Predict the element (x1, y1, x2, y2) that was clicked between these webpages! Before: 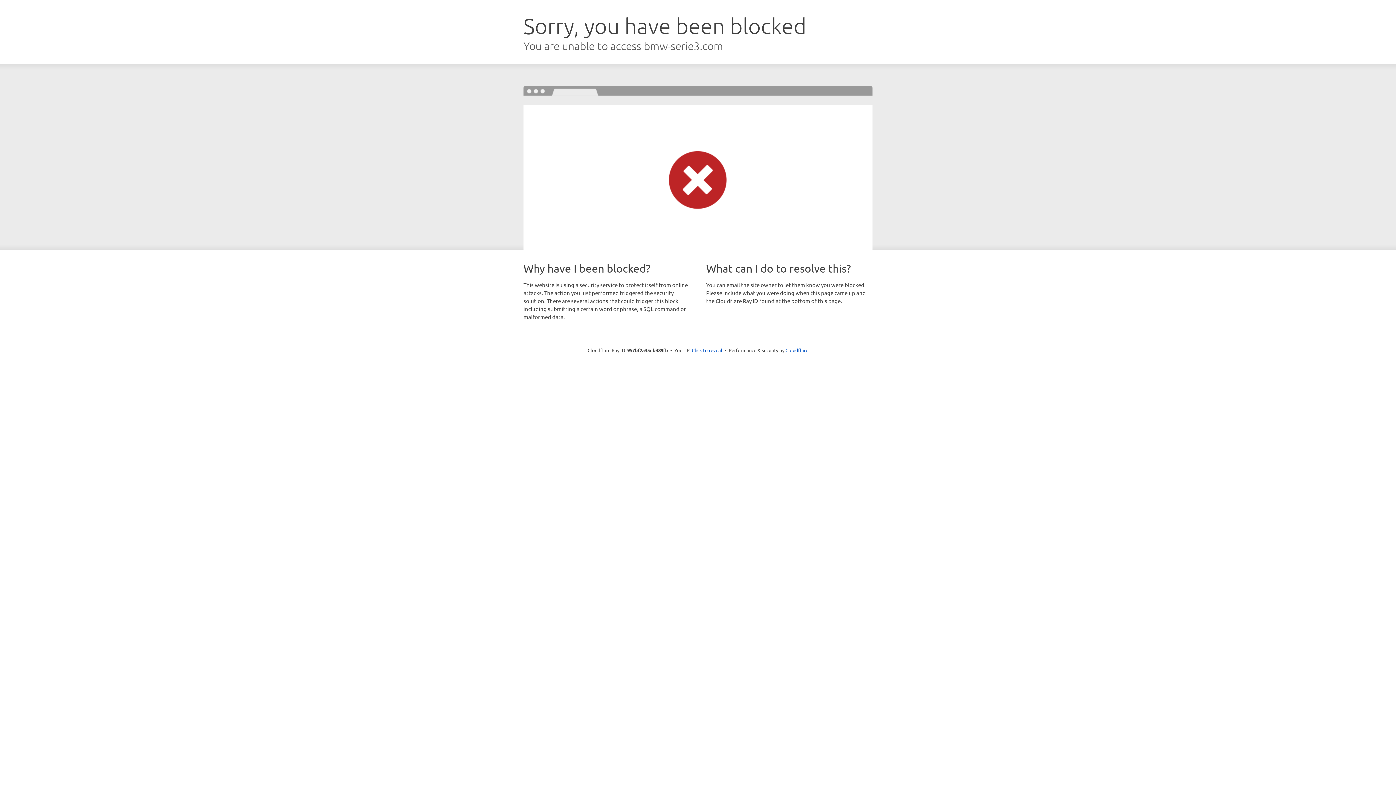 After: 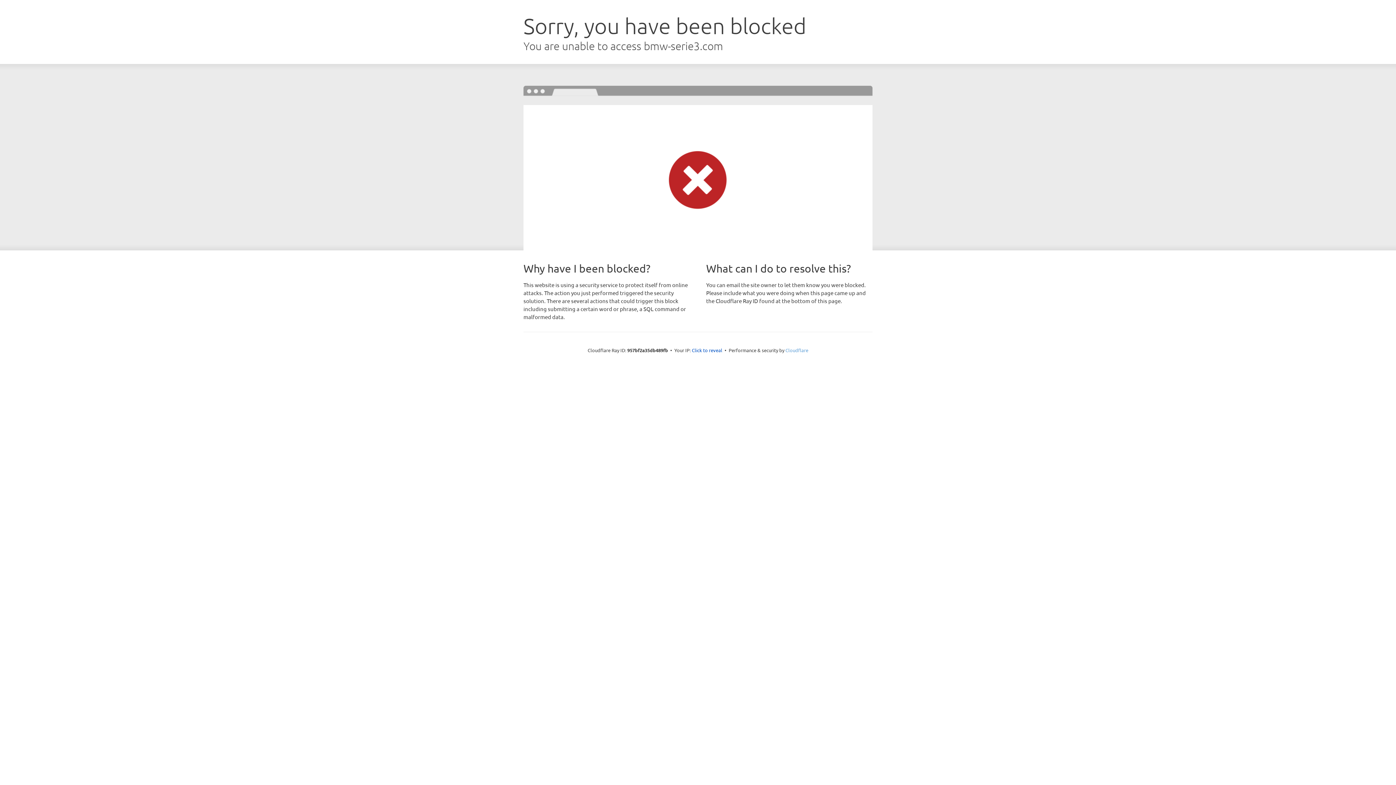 Action: bbox: (785, 347, 808, 353) label: Cloudflare